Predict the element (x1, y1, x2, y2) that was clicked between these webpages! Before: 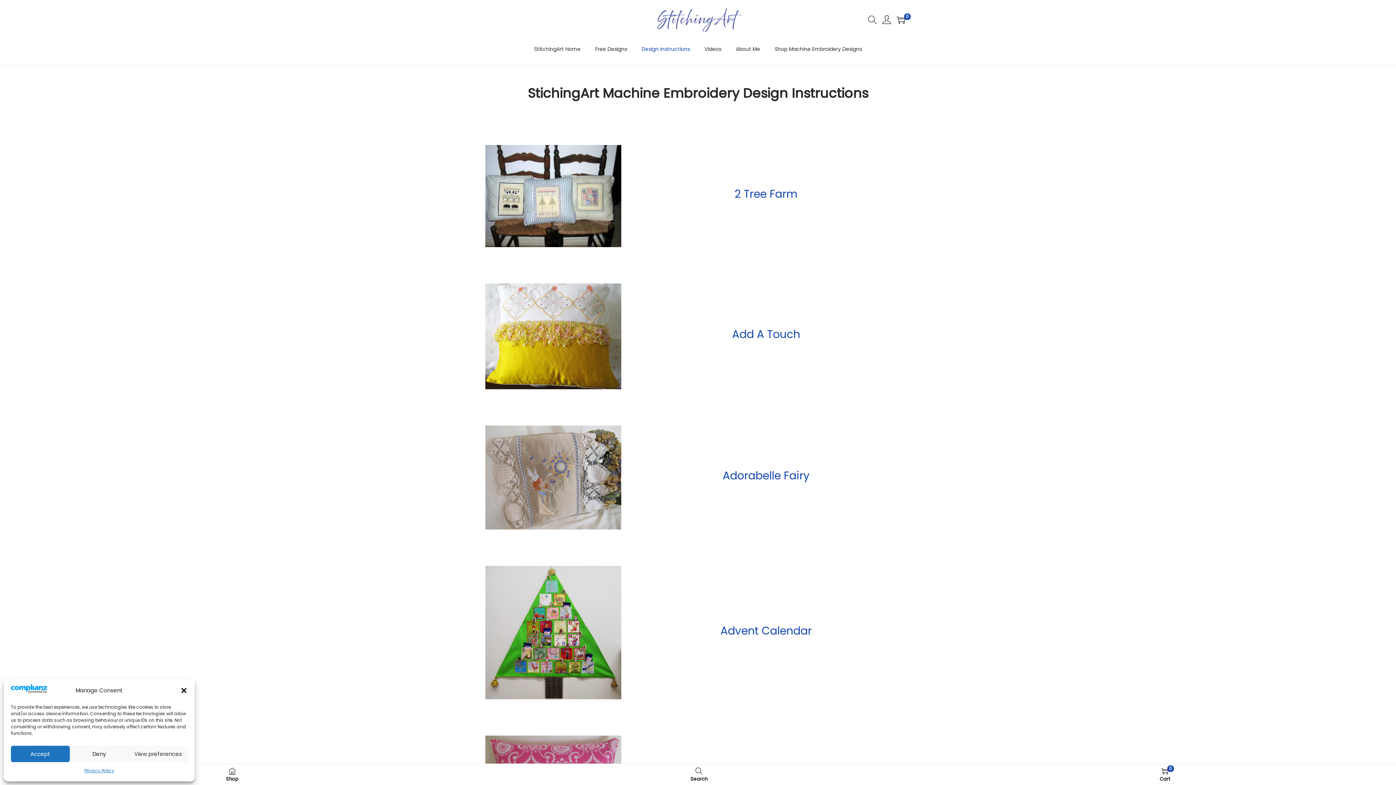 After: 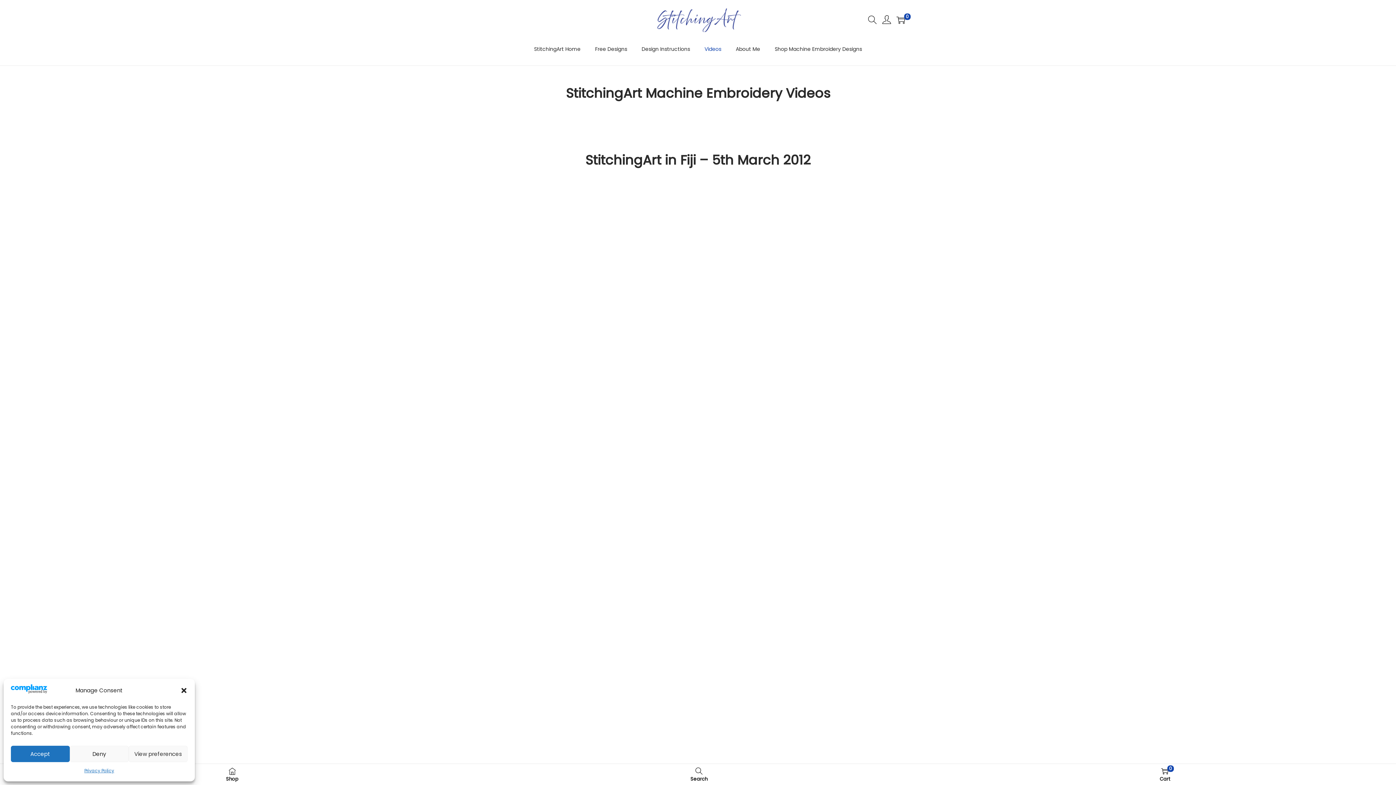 Action: label: Videos bbox: (704, 32, 721, 65)